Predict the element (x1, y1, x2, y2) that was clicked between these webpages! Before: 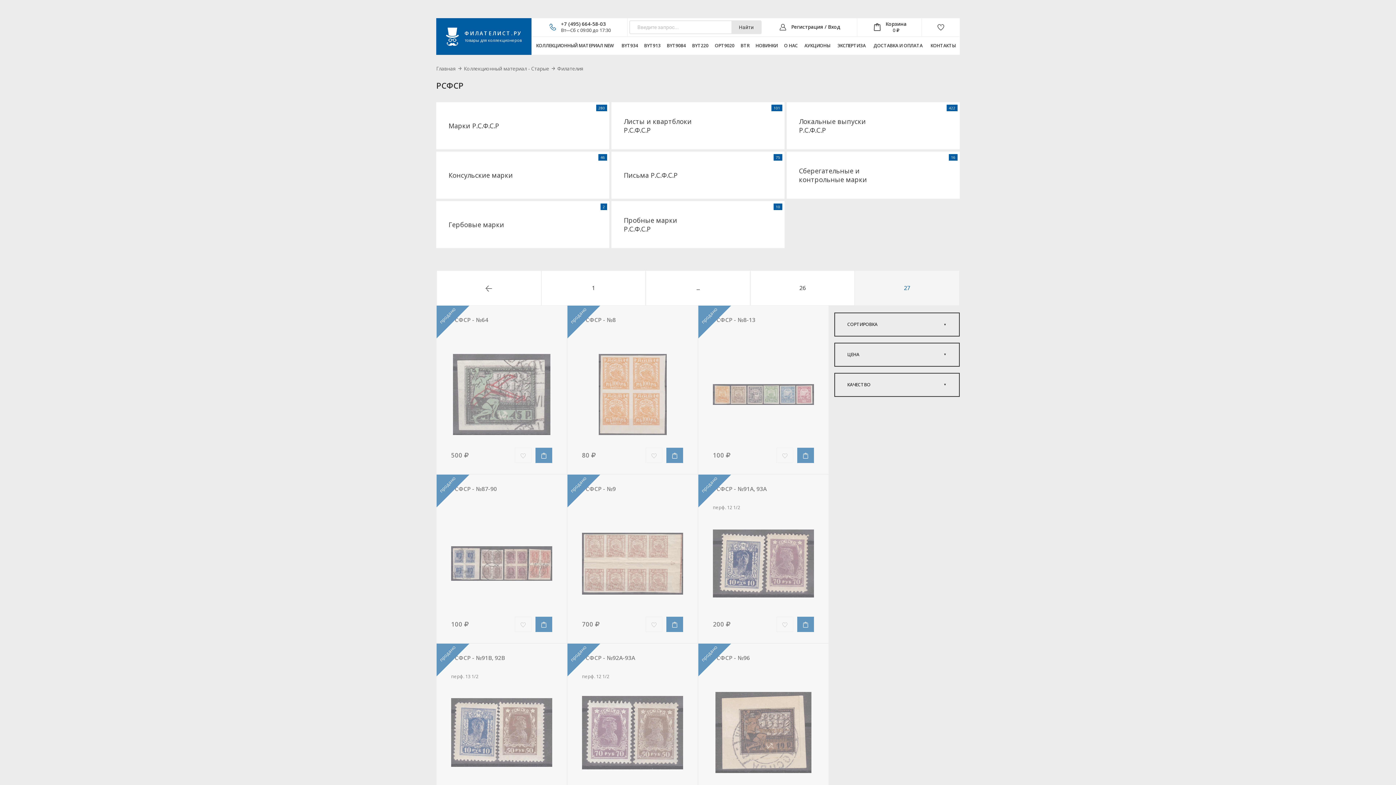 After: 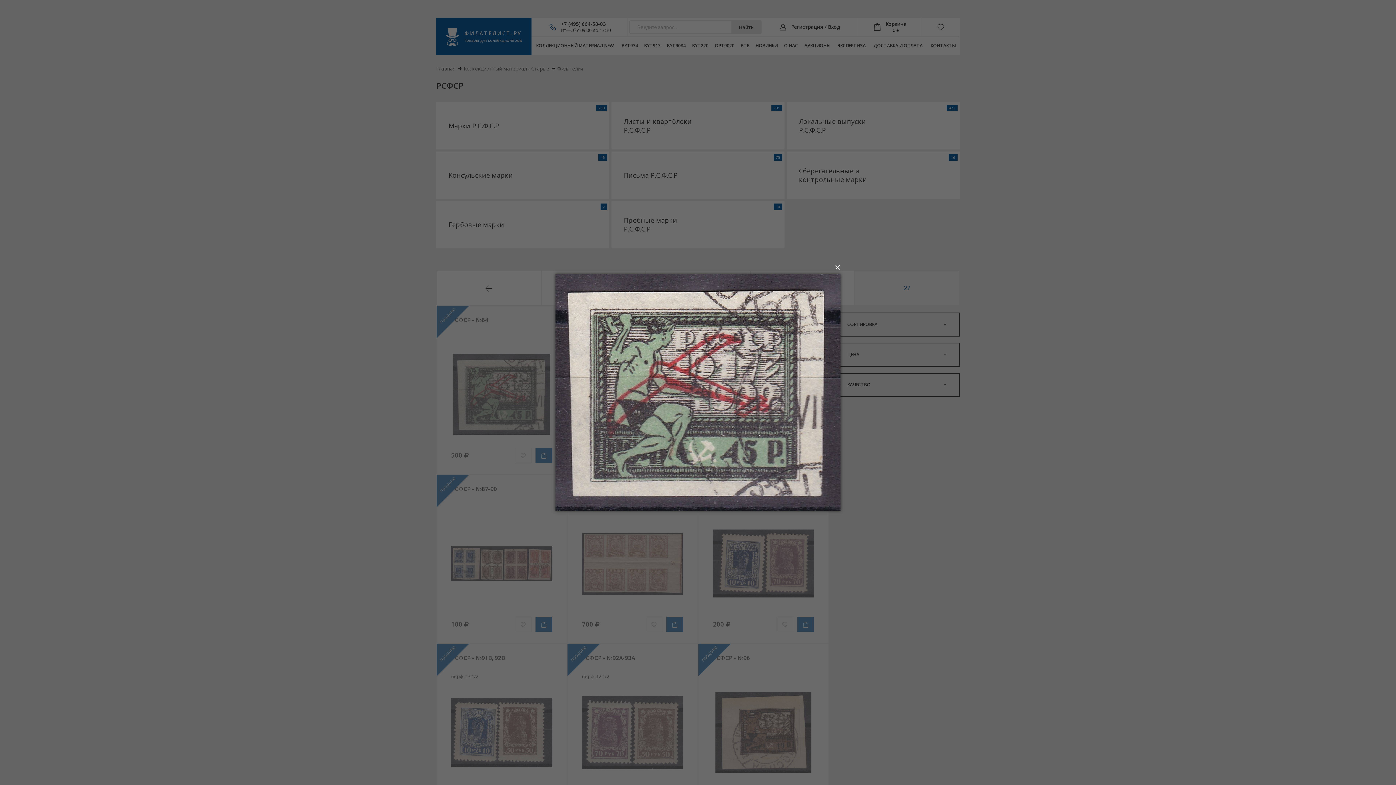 Action: bbox: (451, 354, 552, 435)